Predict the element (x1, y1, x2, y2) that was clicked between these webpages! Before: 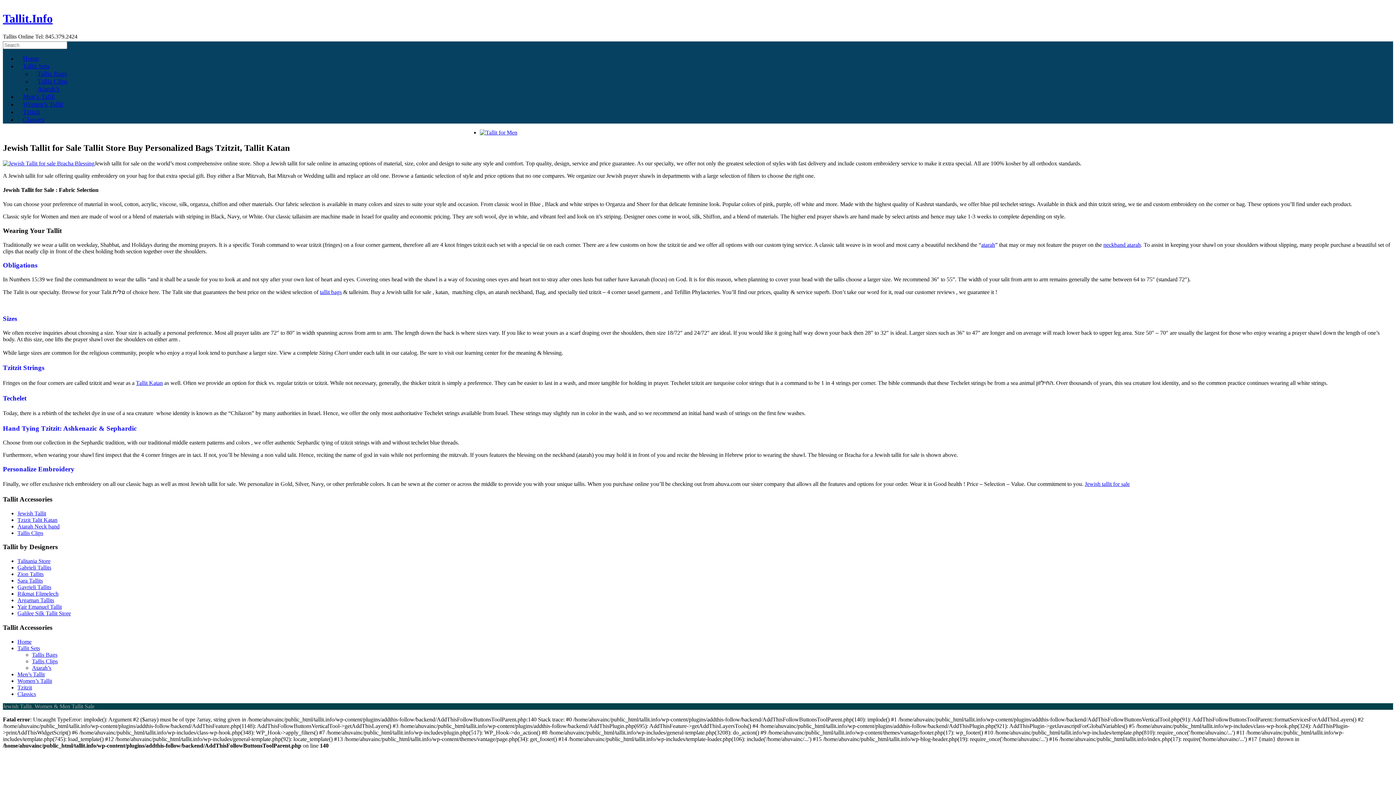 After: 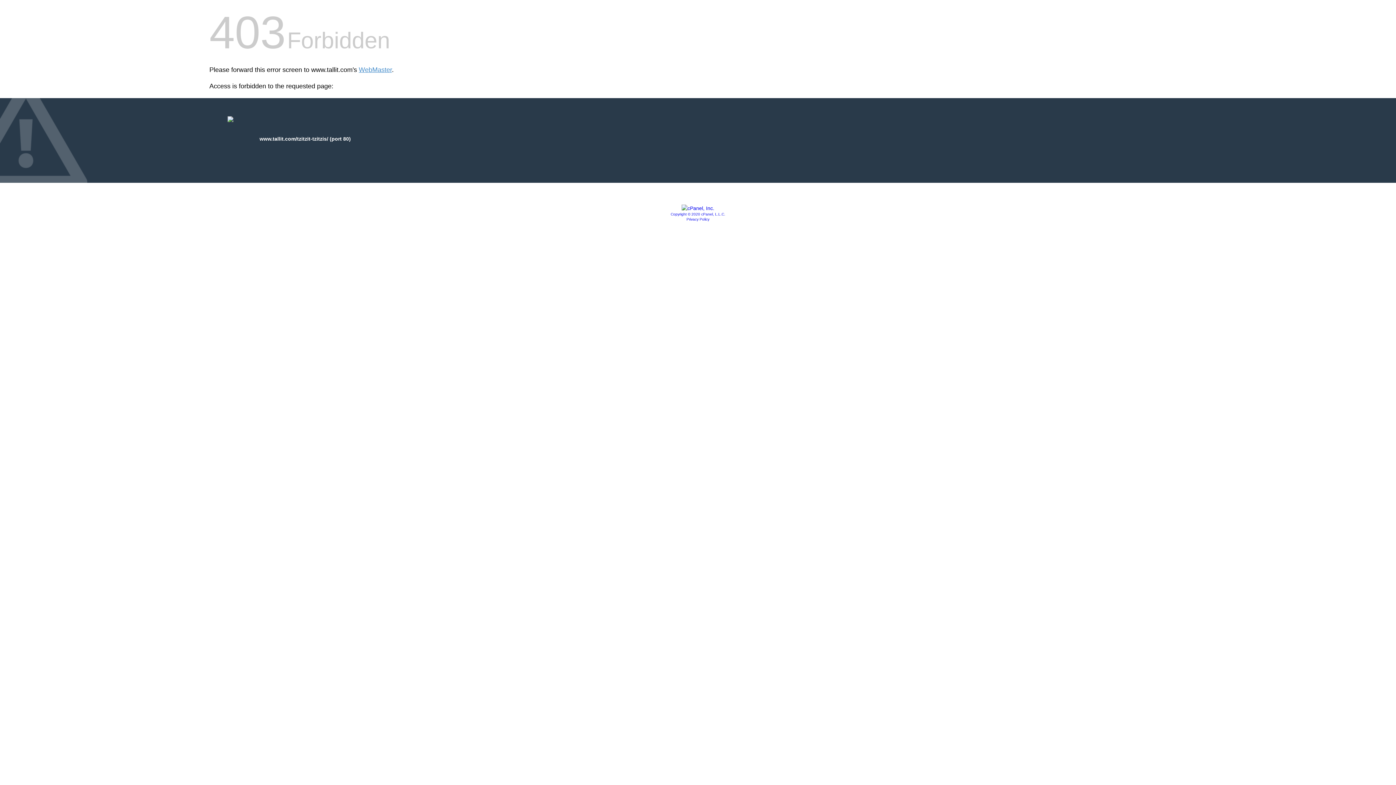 Action: bbox: (136, 379, 162, 386) label: Tallit Katan